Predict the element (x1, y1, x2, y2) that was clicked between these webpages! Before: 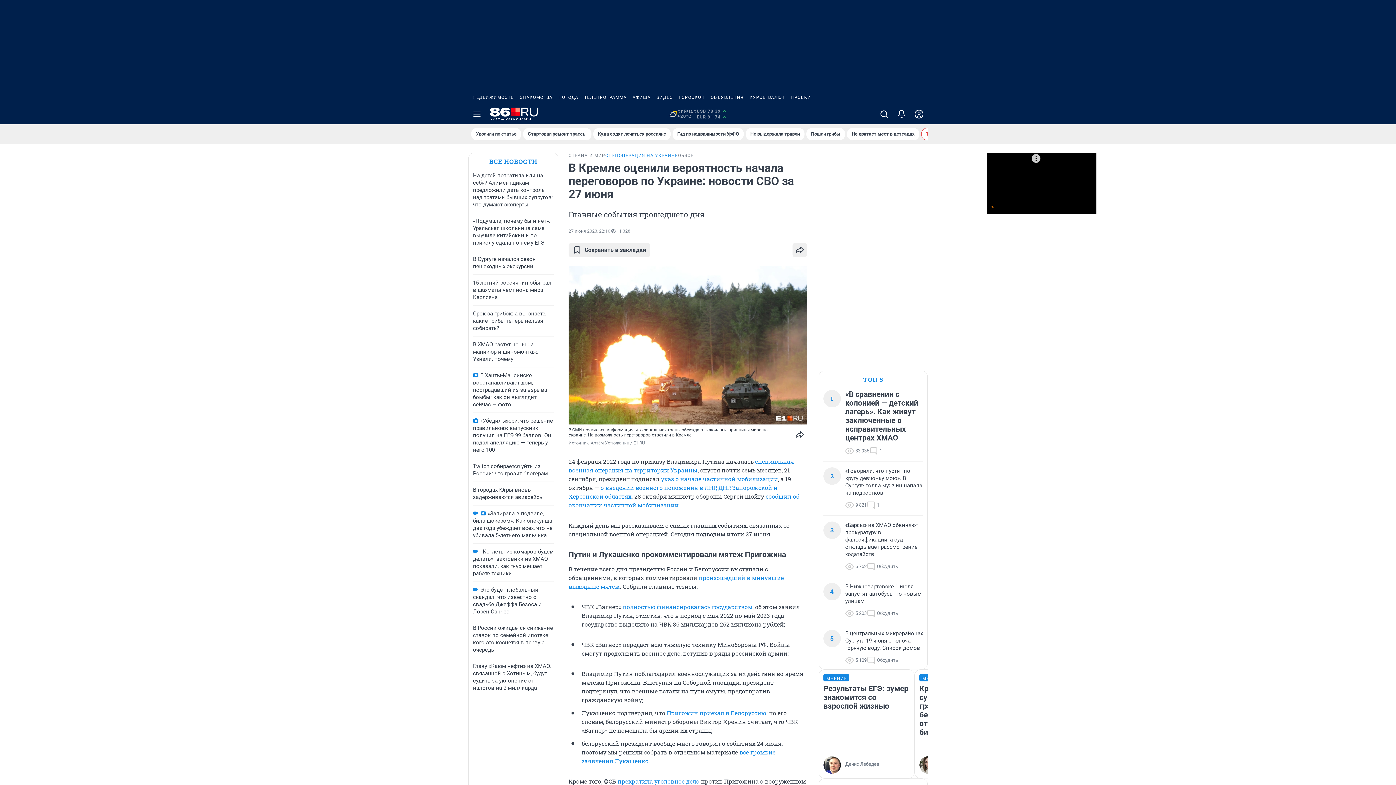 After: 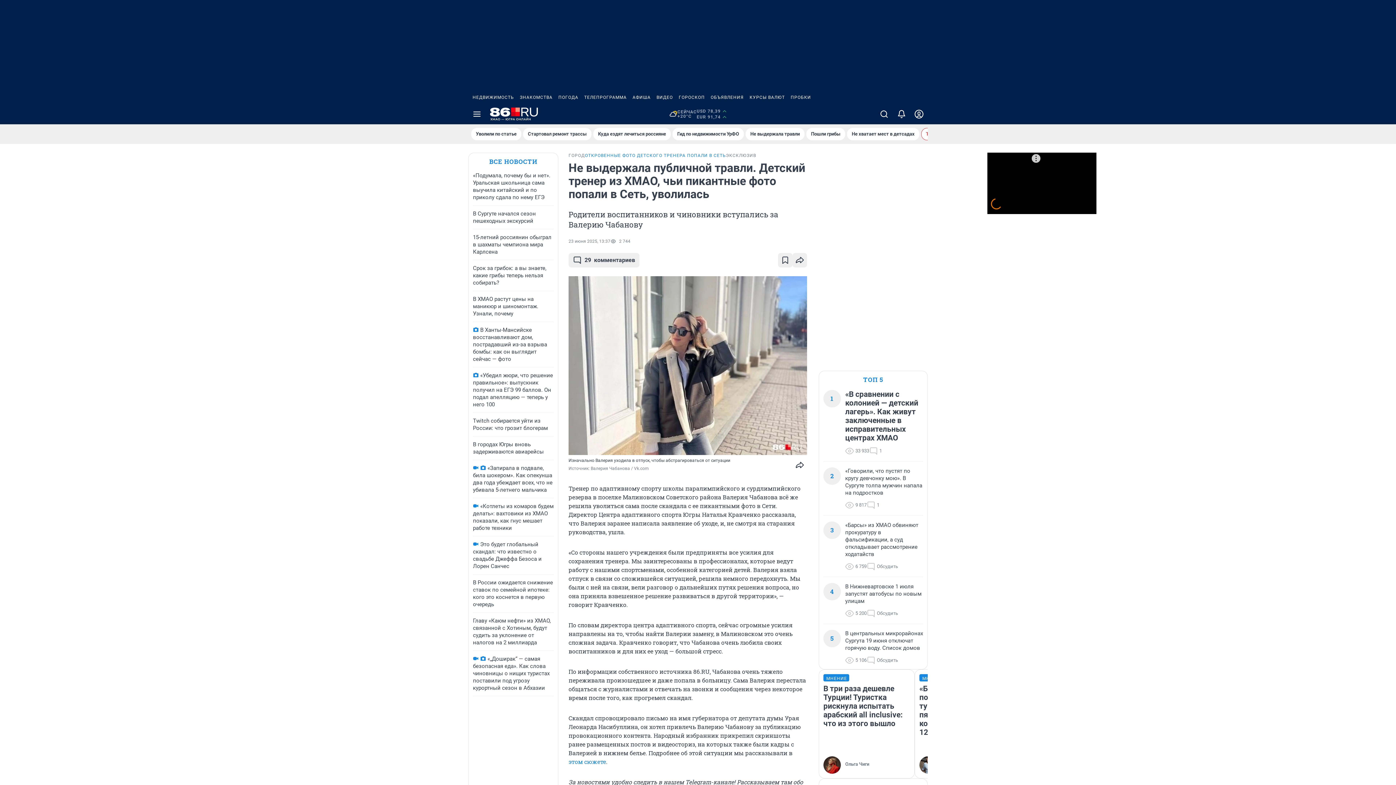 Action: label: Не выдержала травли bbox: (745, 128, 804, 140)